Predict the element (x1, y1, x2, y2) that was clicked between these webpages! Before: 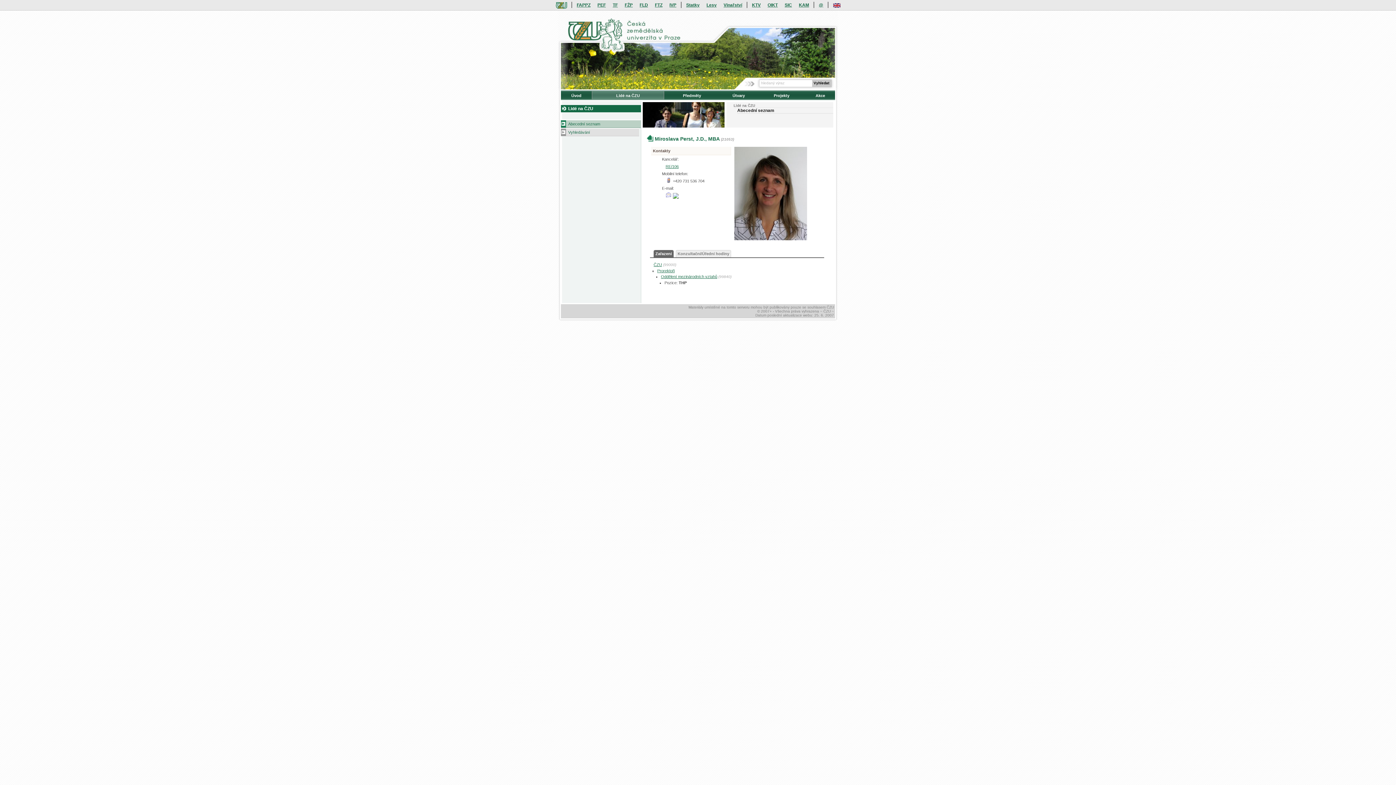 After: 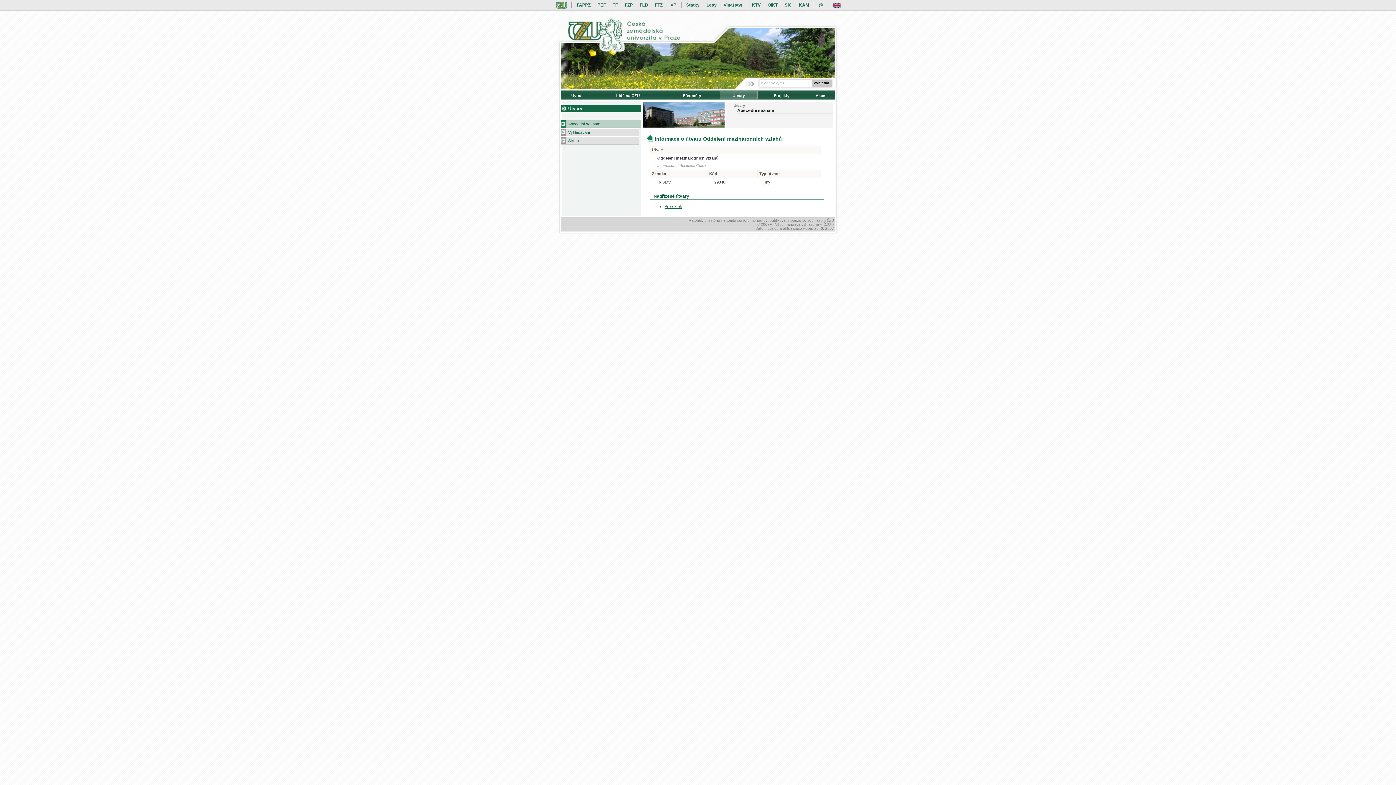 Action: bbox: (661, 274, 717, 278) label: Oddělení mezinárodních vztahů